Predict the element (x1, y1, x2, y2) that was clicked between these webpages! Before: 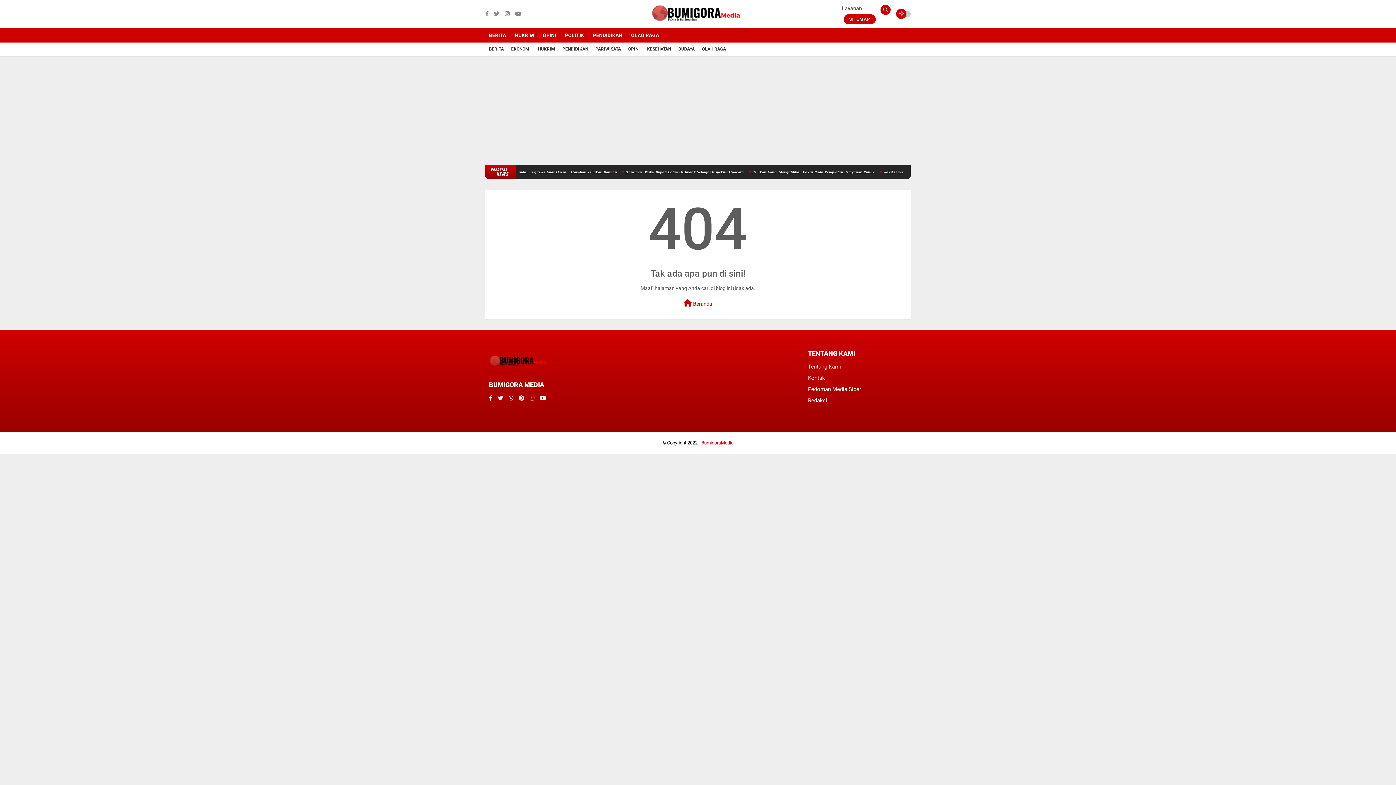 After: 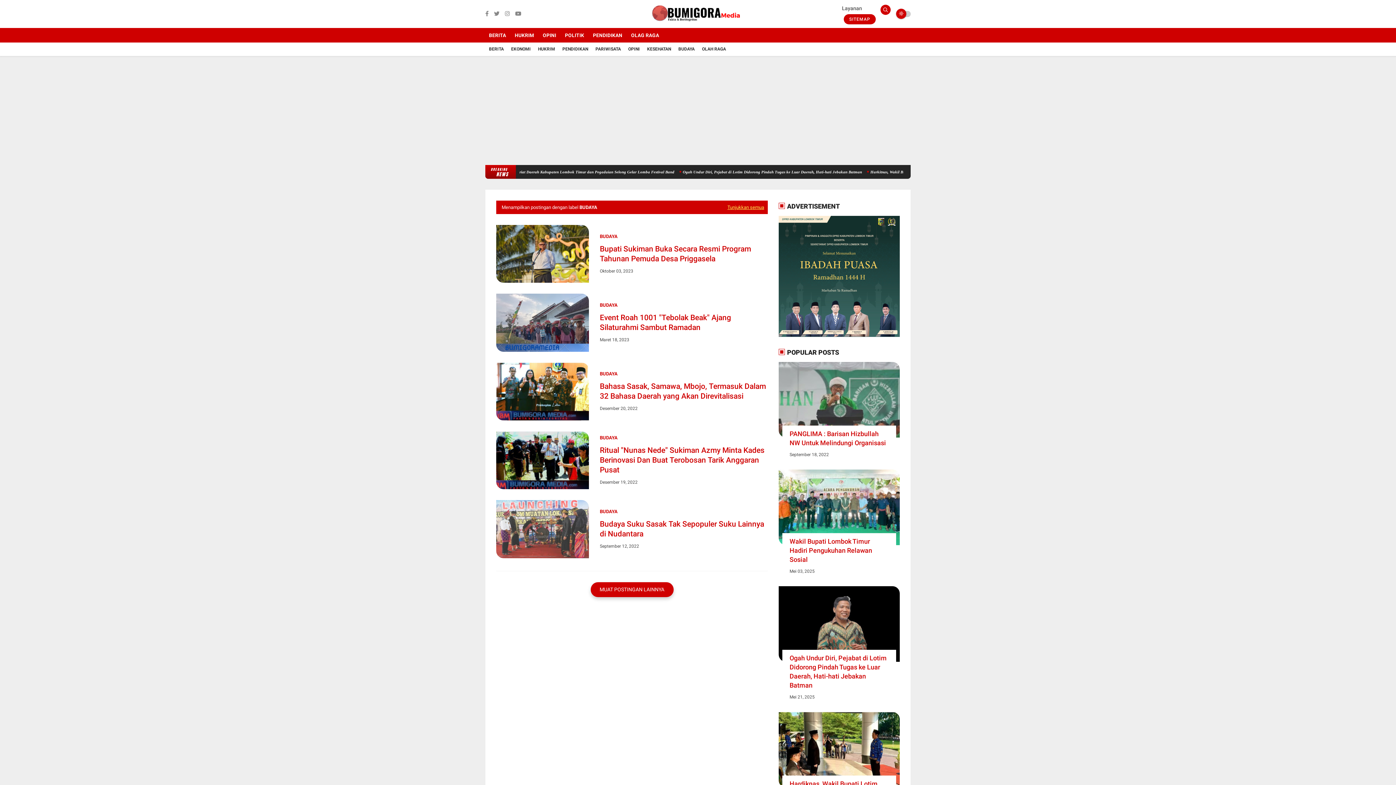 Action: bbox: (678, 46, 694, 51) label: BUDAYA